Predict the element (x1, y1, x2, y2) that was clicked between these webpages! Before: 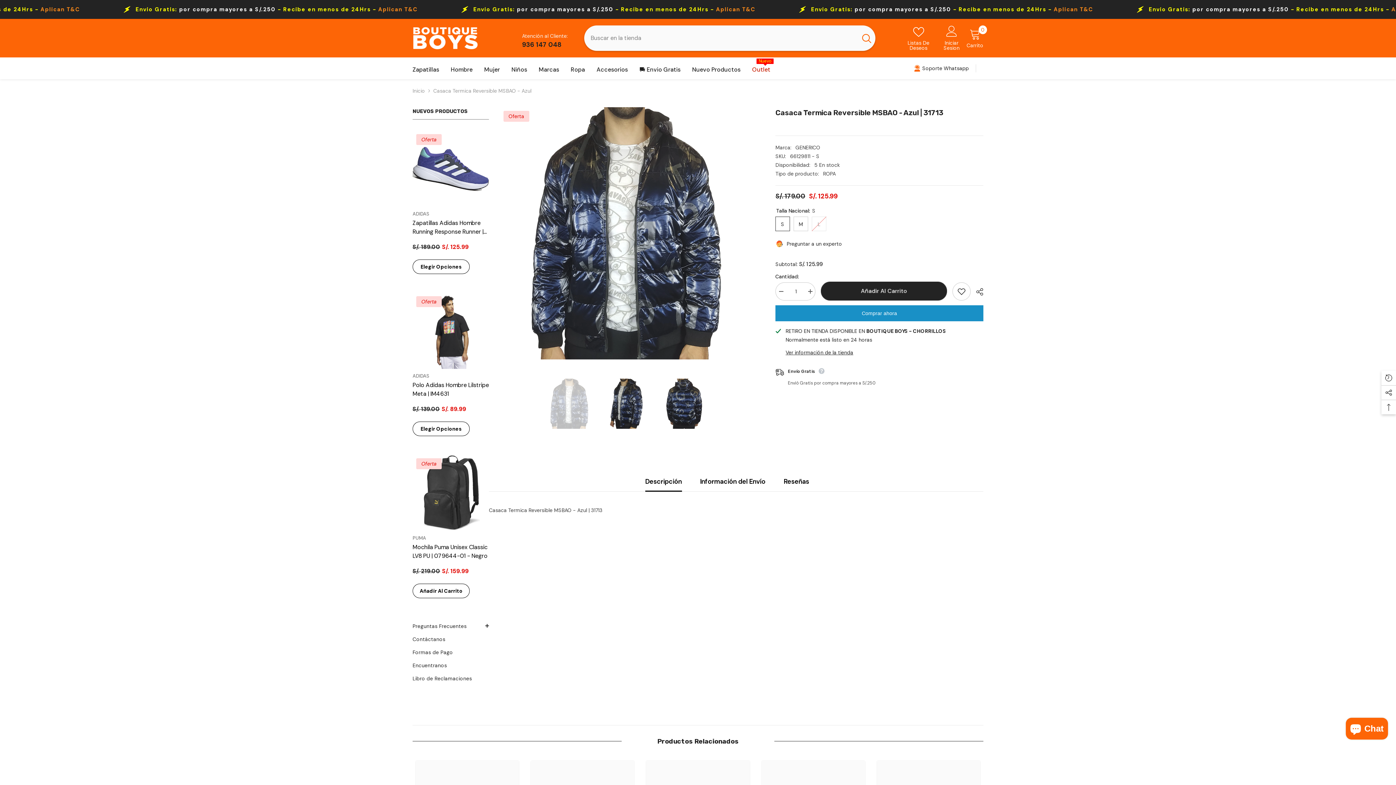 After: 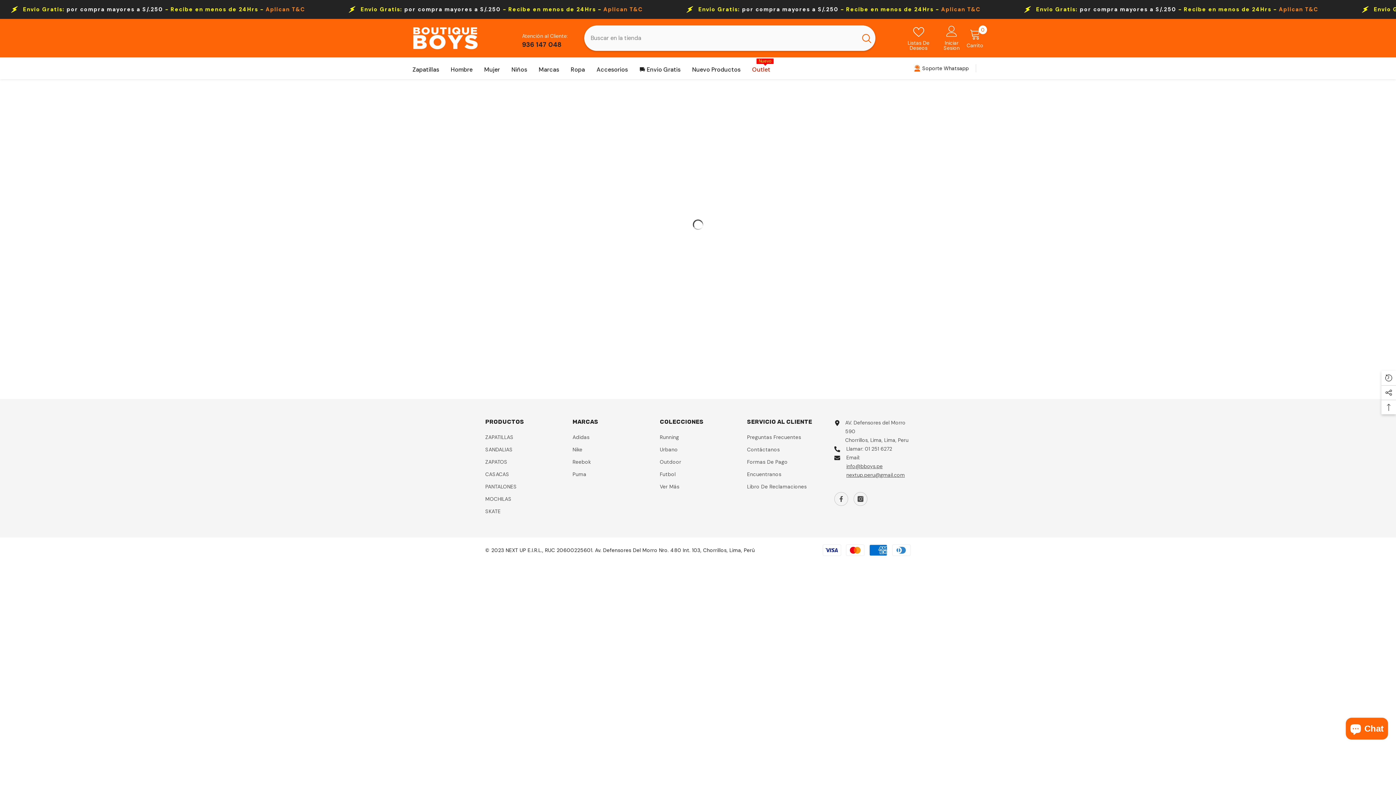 Action: label: Hombre bbox: (445, 65, 478, 79)